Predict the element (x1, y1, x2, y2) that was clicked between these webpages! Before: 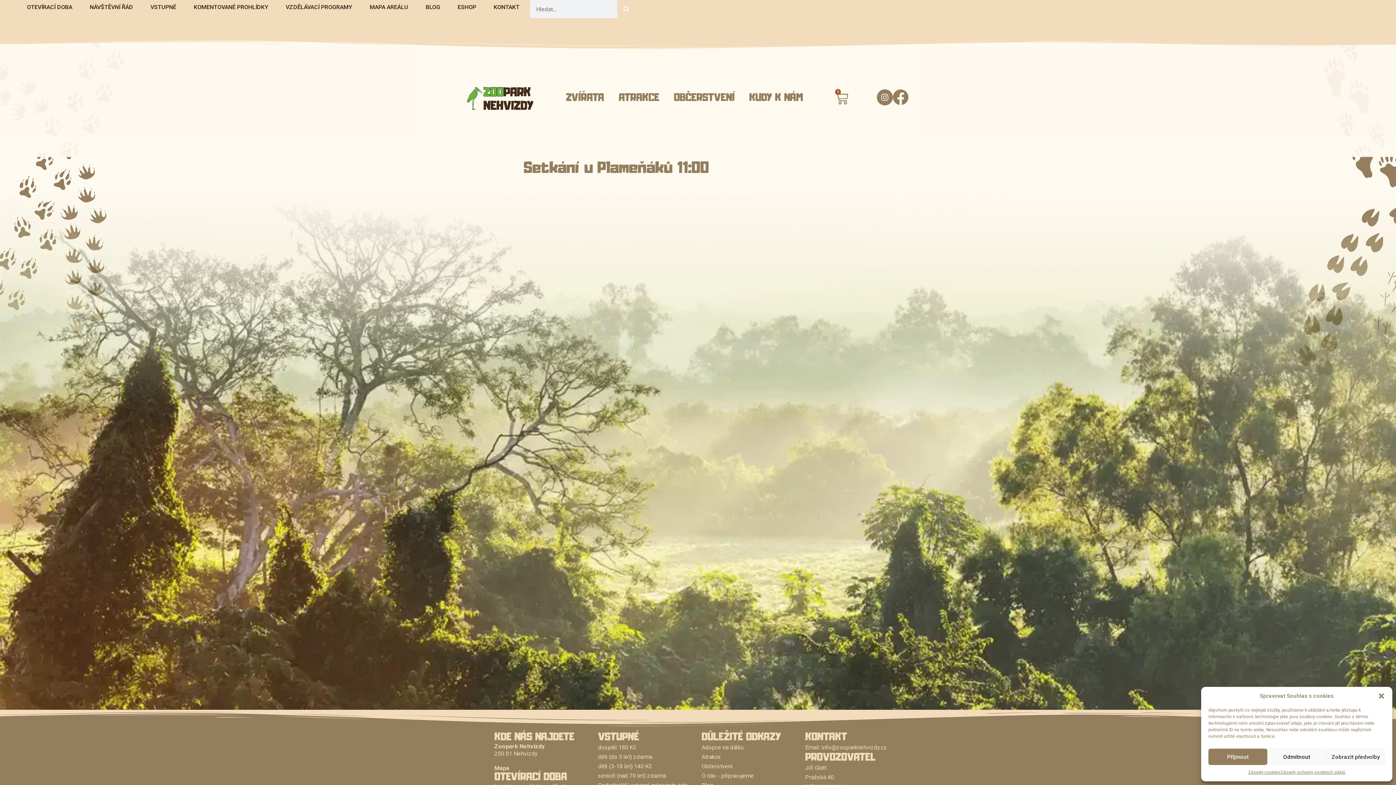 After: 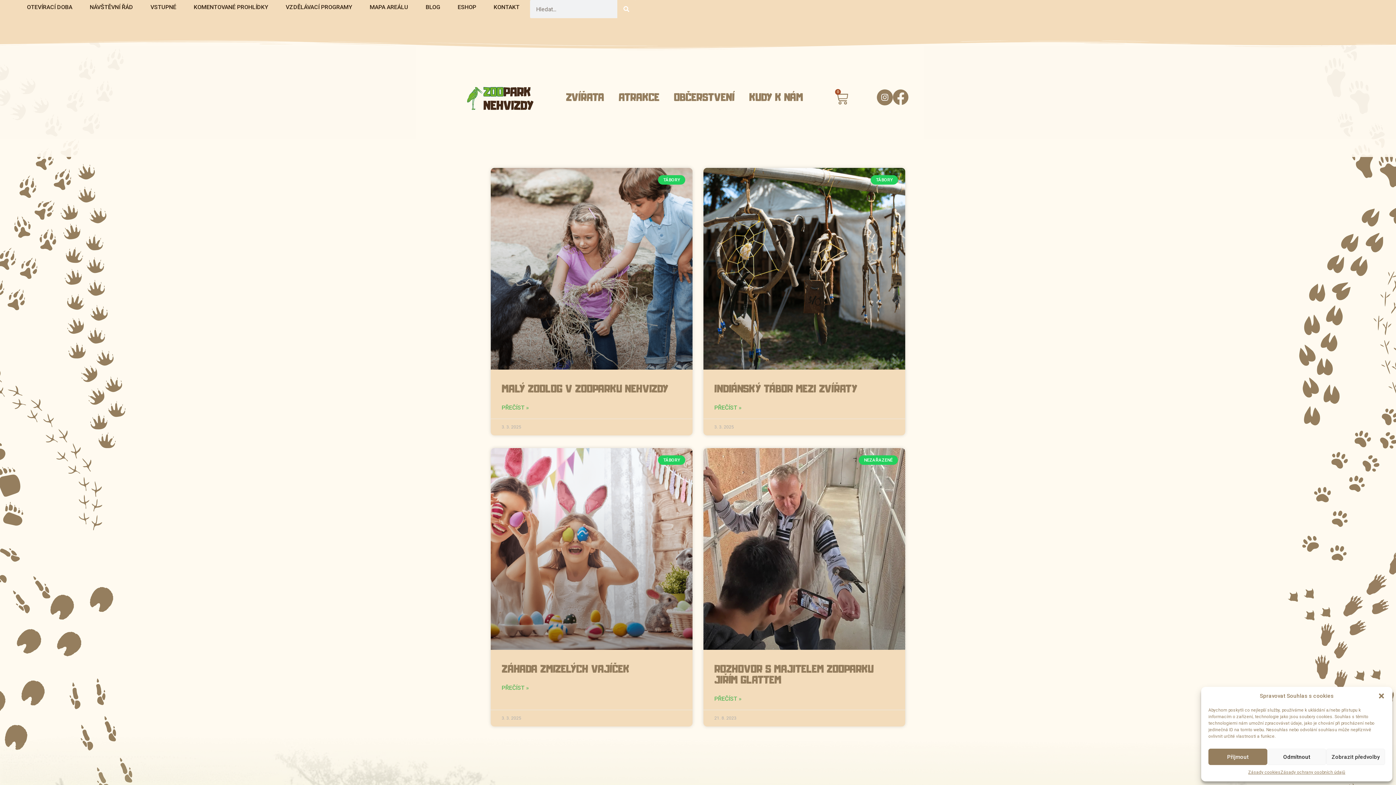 Action: bbox: (417, 0, 449, 14) label: BLOG